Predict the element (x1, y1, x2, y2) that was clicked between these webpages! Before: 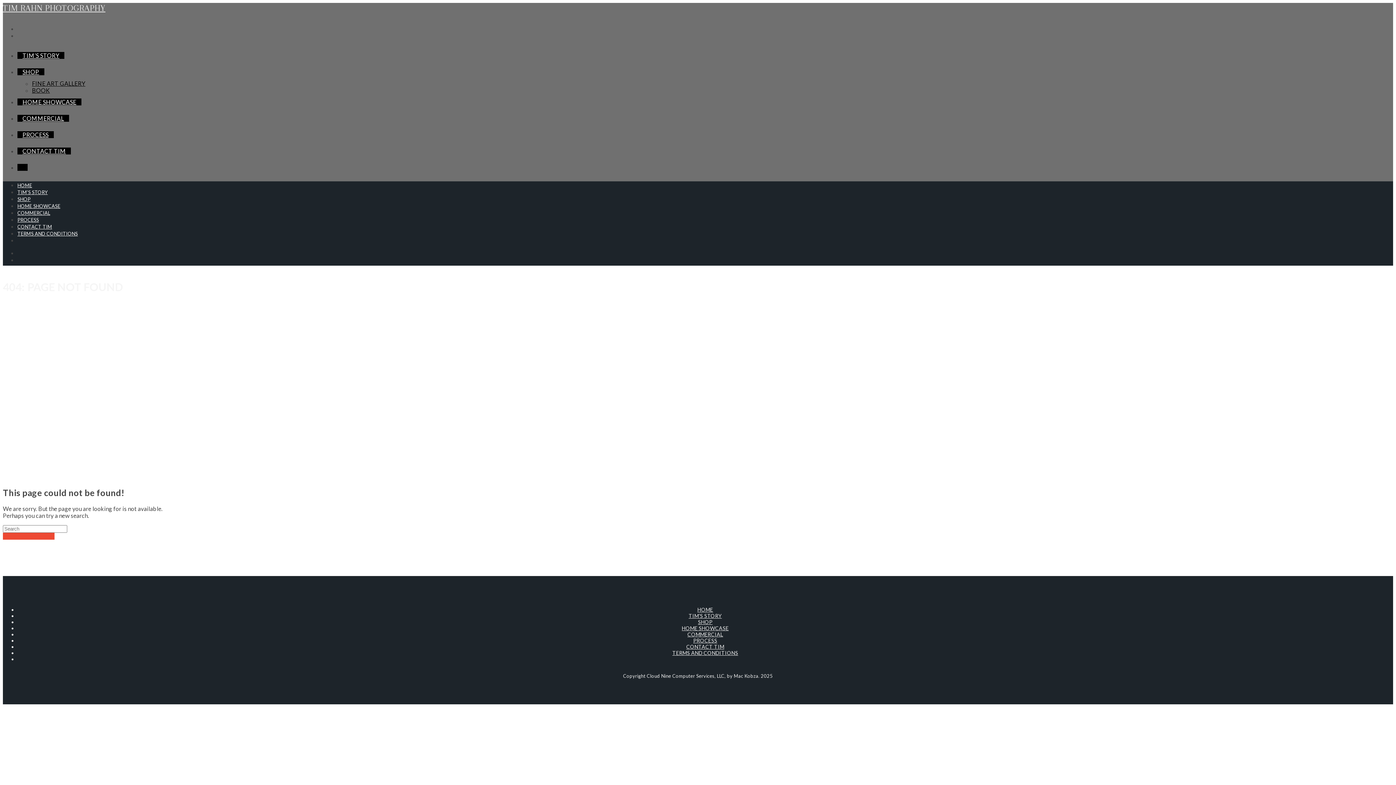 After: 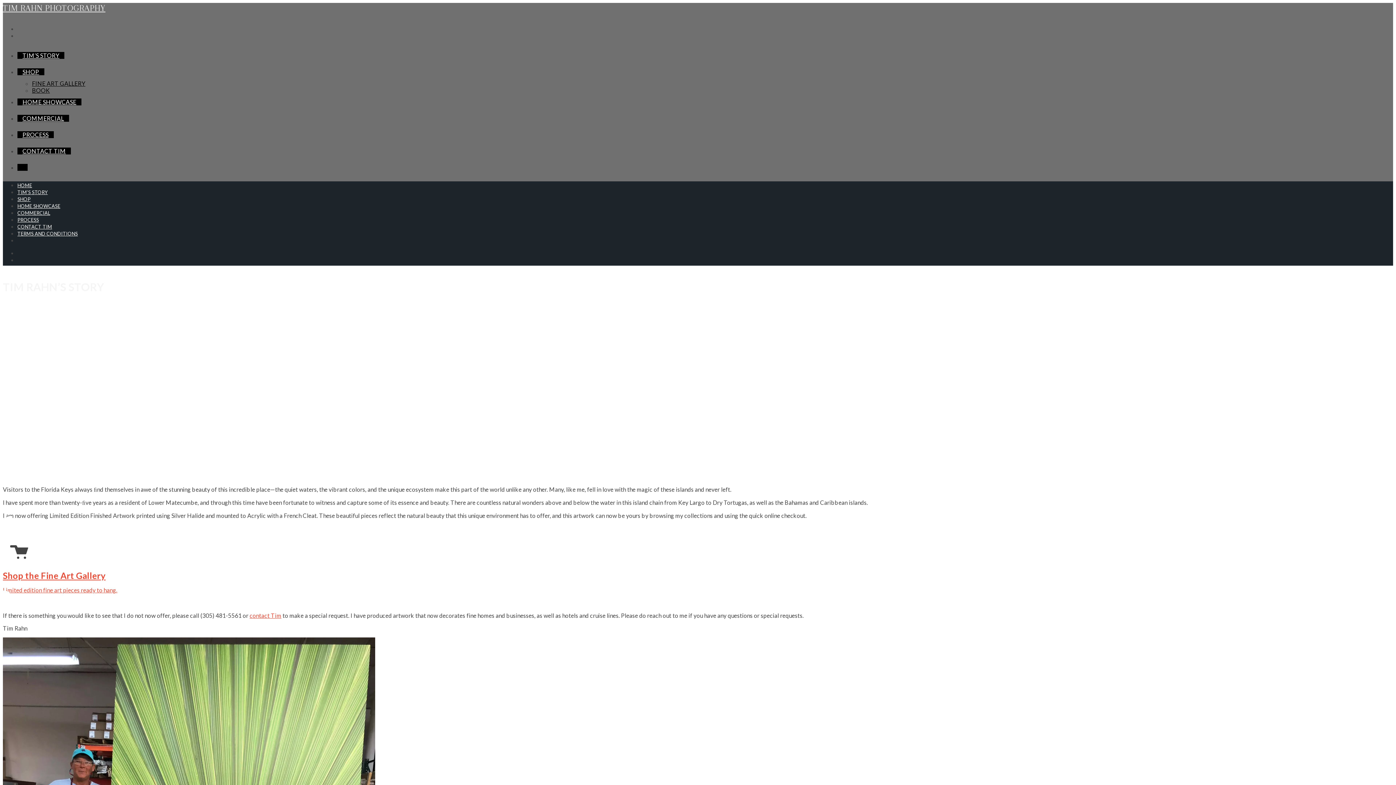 Action: label: TIM’S STORY bbox: (17, 189, 47, 195)